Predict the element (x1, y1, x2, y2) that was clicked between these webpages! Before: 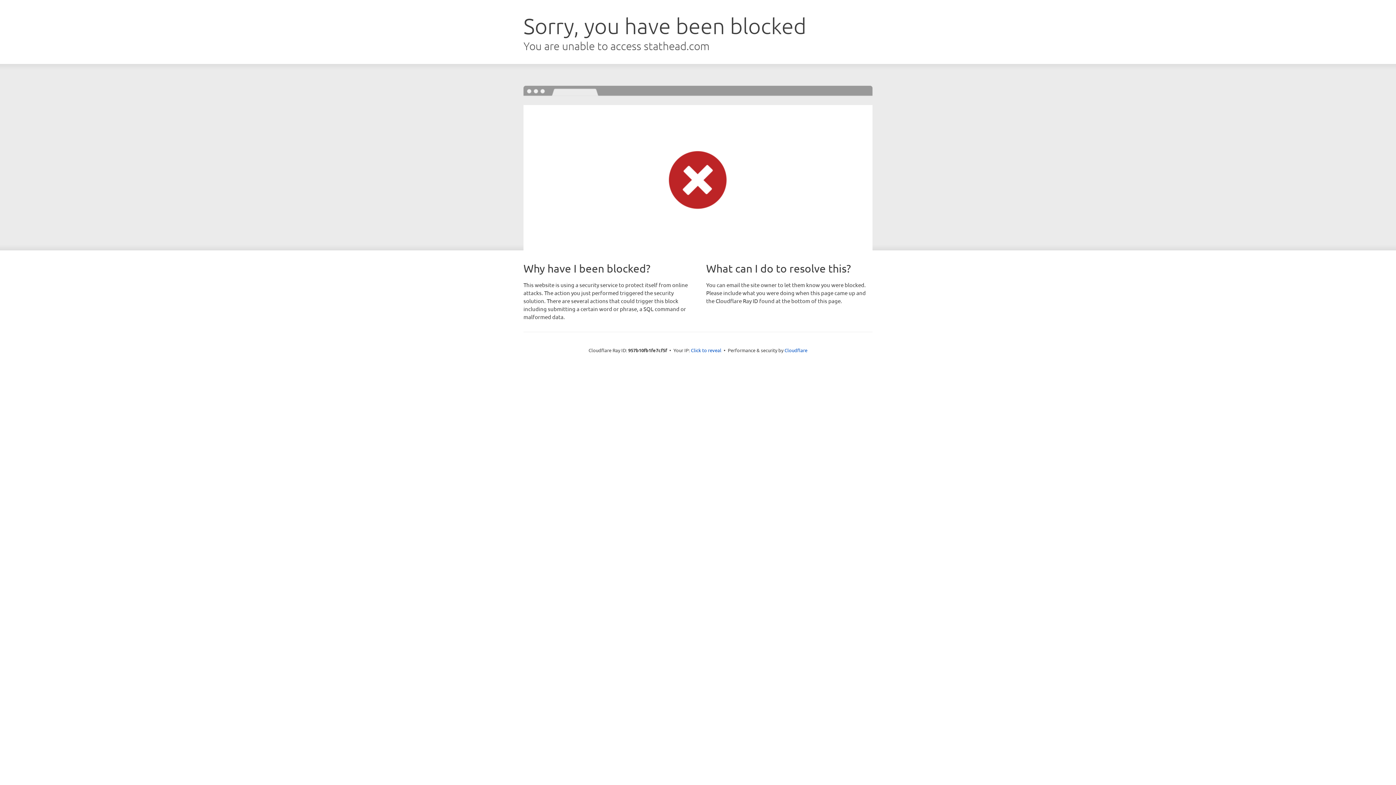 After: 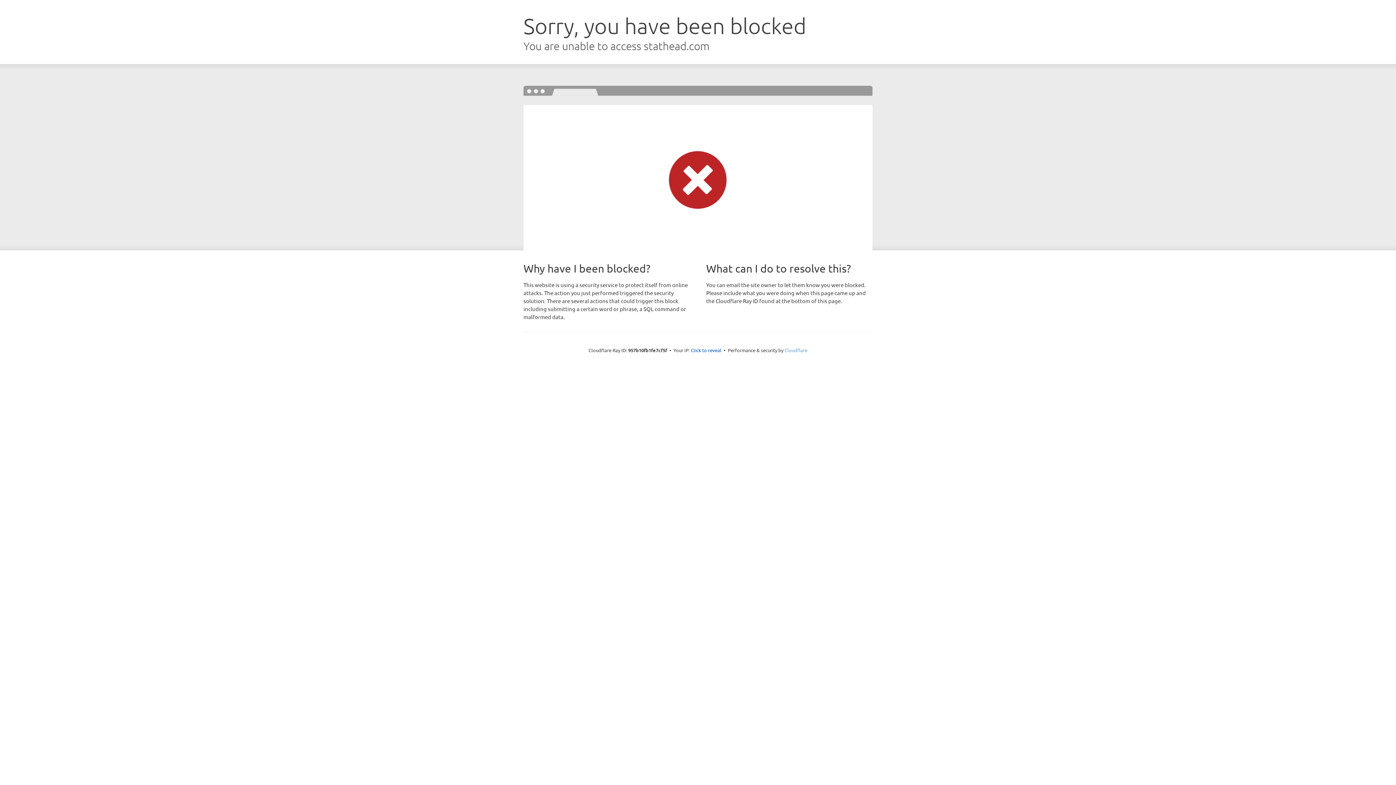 Action: bbox: (784, 347, 807, 353) label: Cloudflare